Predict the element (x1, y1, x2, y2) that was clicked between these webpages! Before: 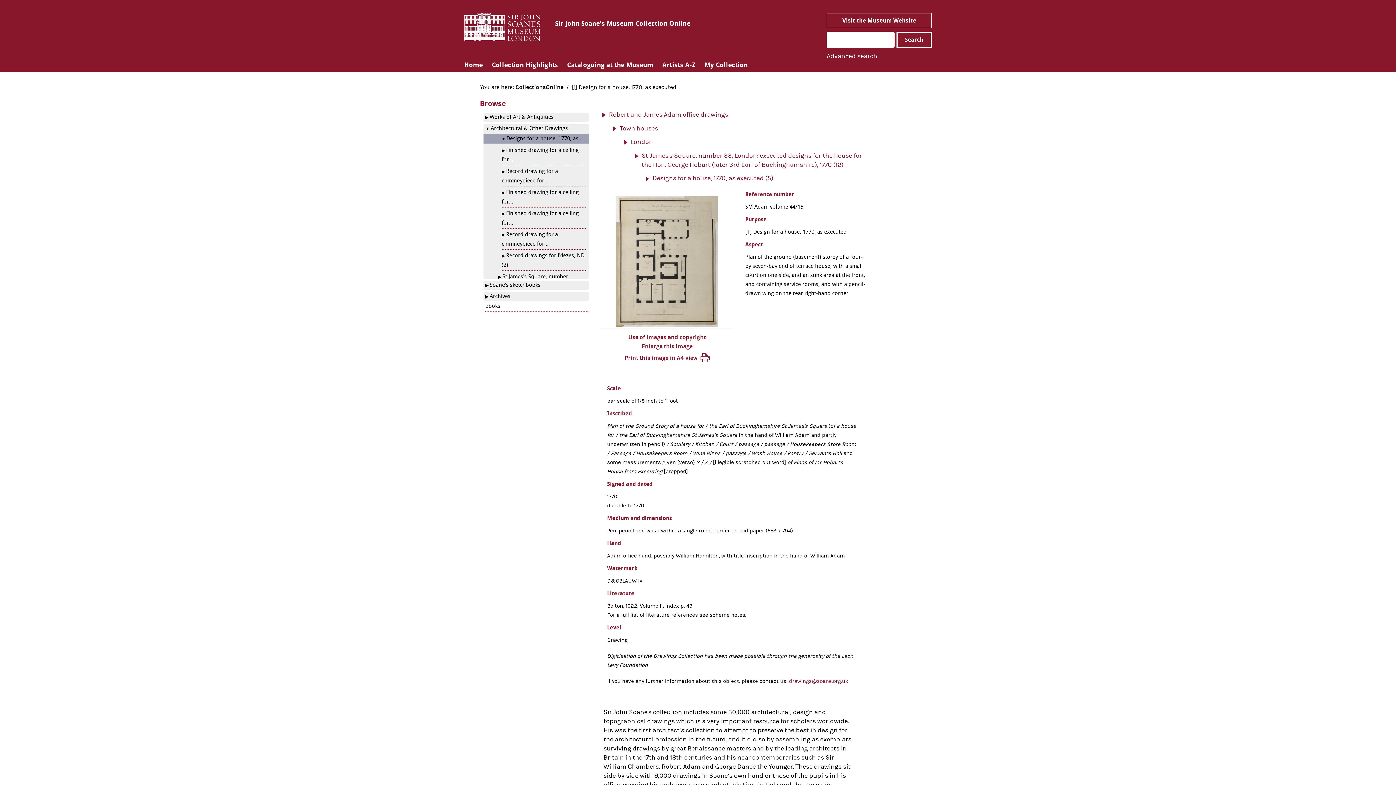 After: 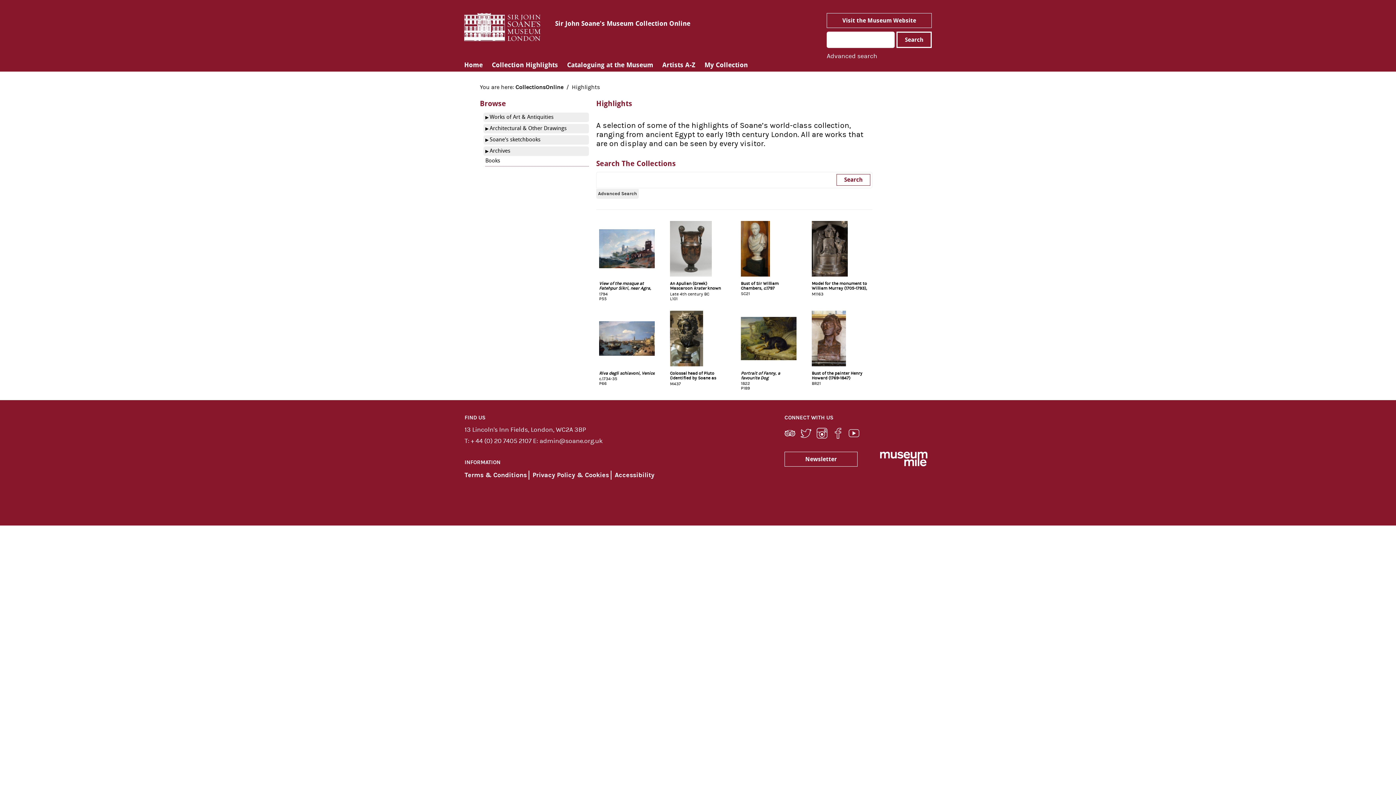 Action: label: Collection Highlights bbox: (491, 61, 558, 69)